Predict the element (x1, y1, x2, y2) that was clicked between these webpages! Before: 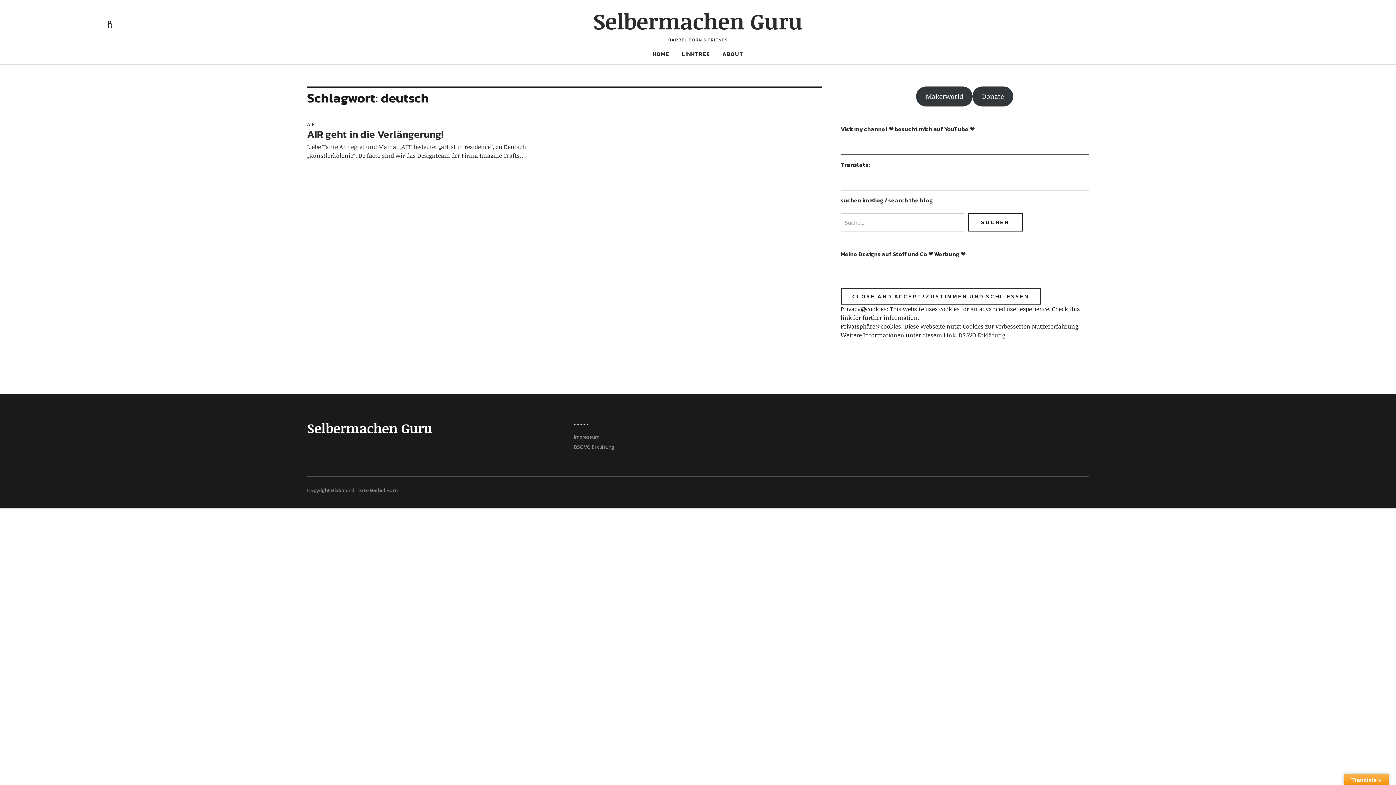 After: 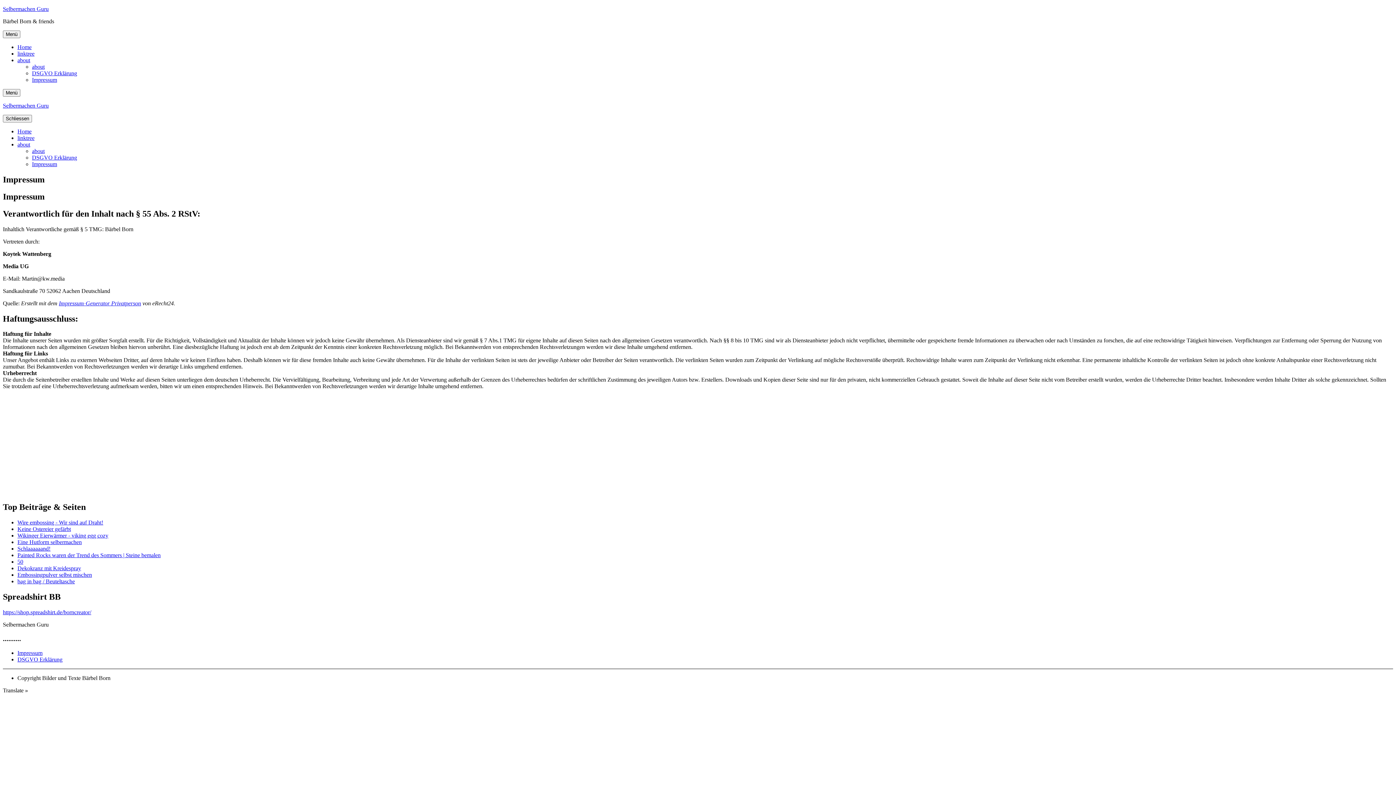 Action: label: Impressum bbox: (574, 433, 599, 441)